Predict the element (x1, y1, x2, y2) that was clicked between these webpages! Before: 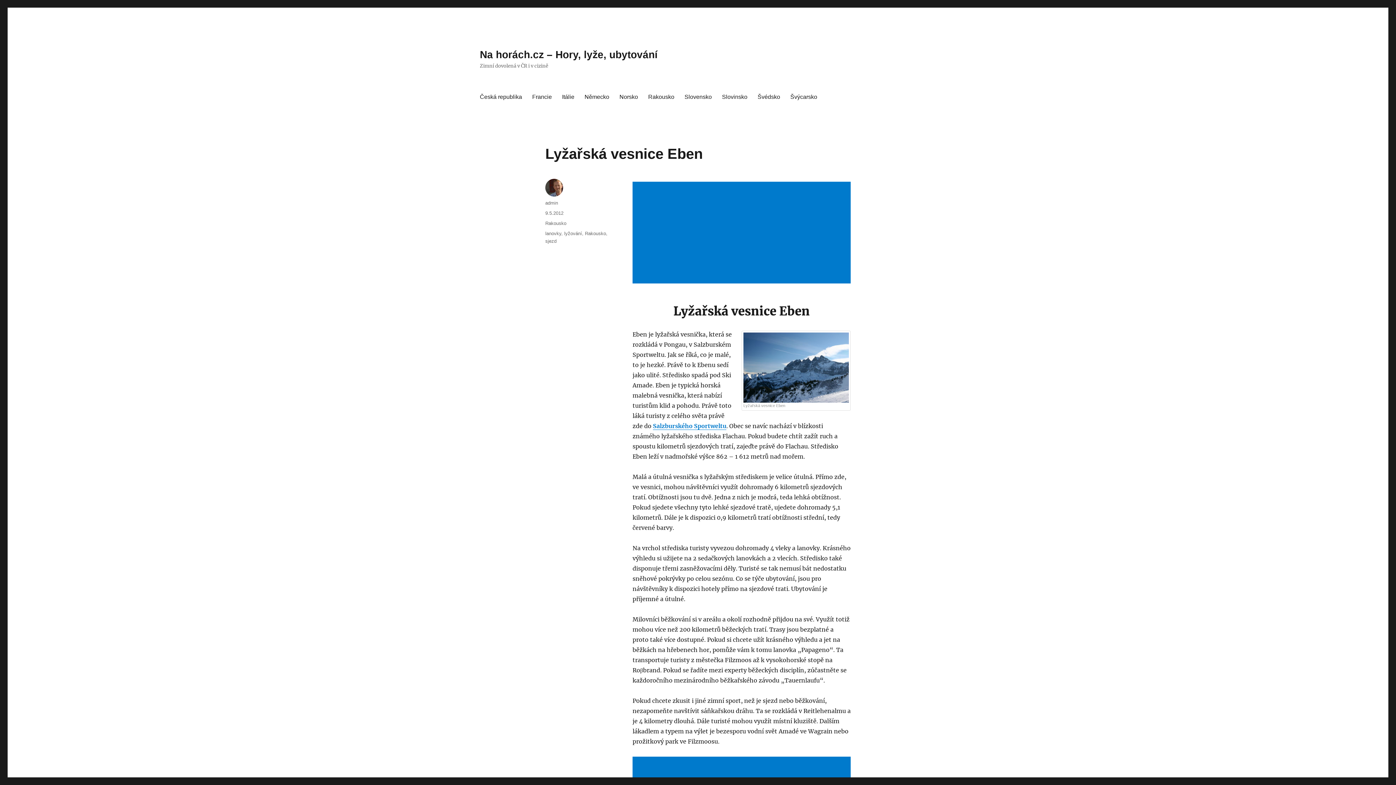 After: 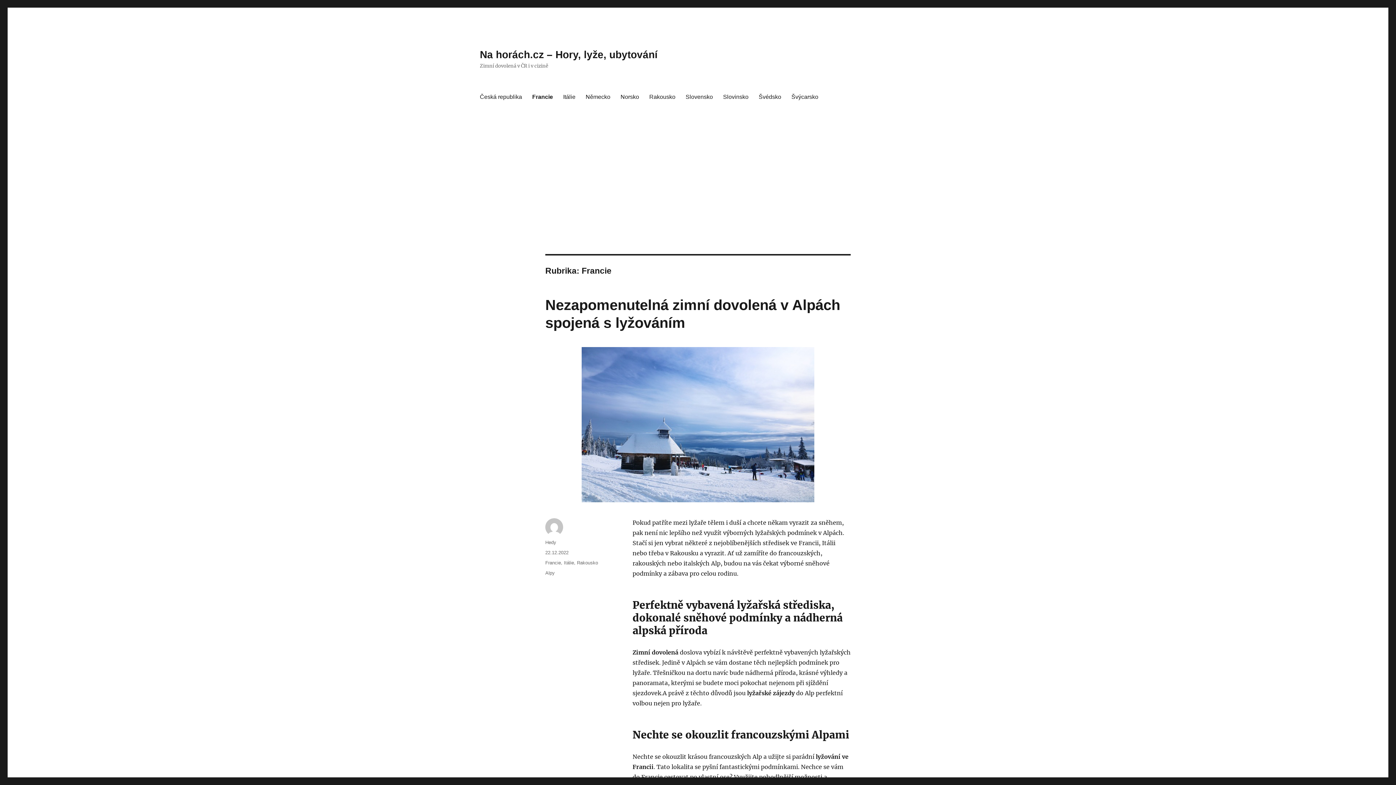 Action: bbox: (527, 89, 557, 104) label: Francie